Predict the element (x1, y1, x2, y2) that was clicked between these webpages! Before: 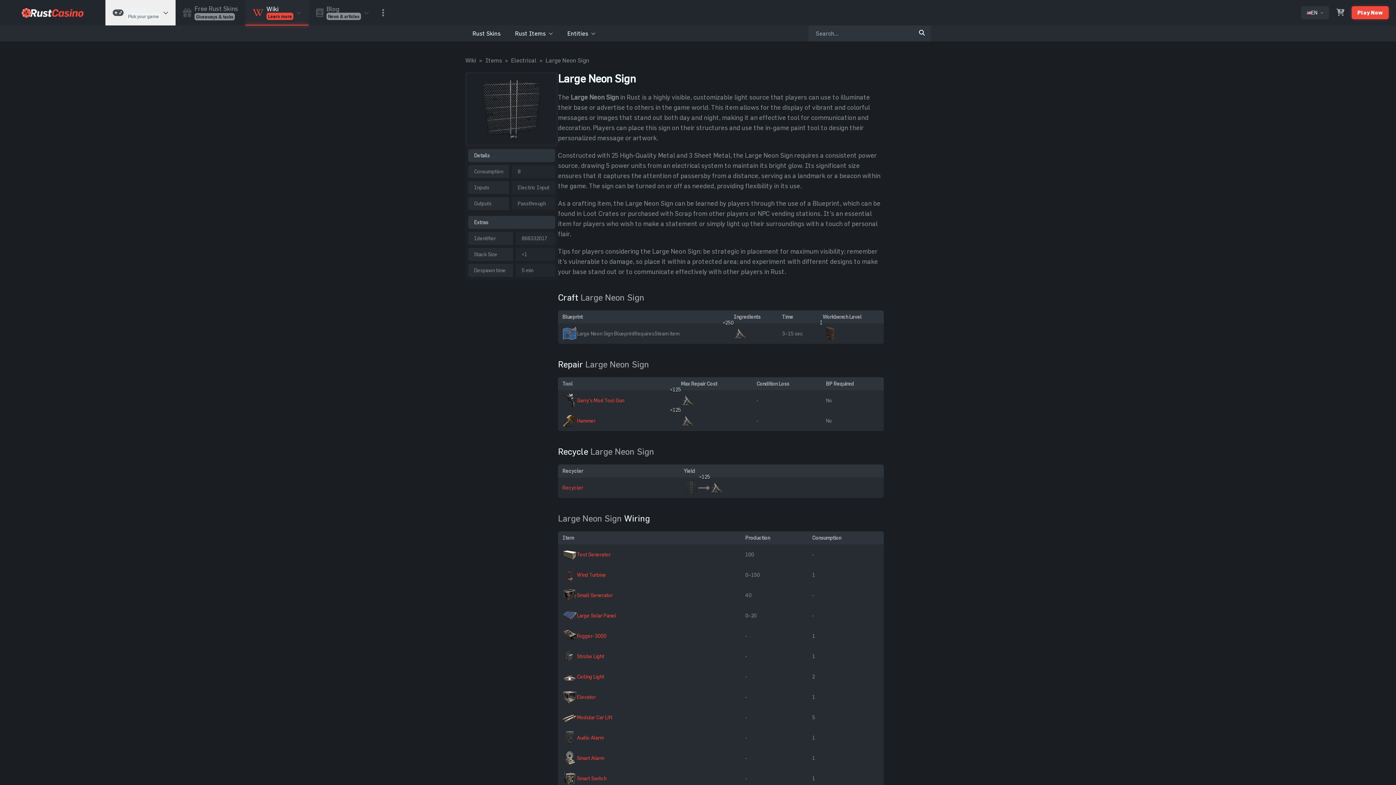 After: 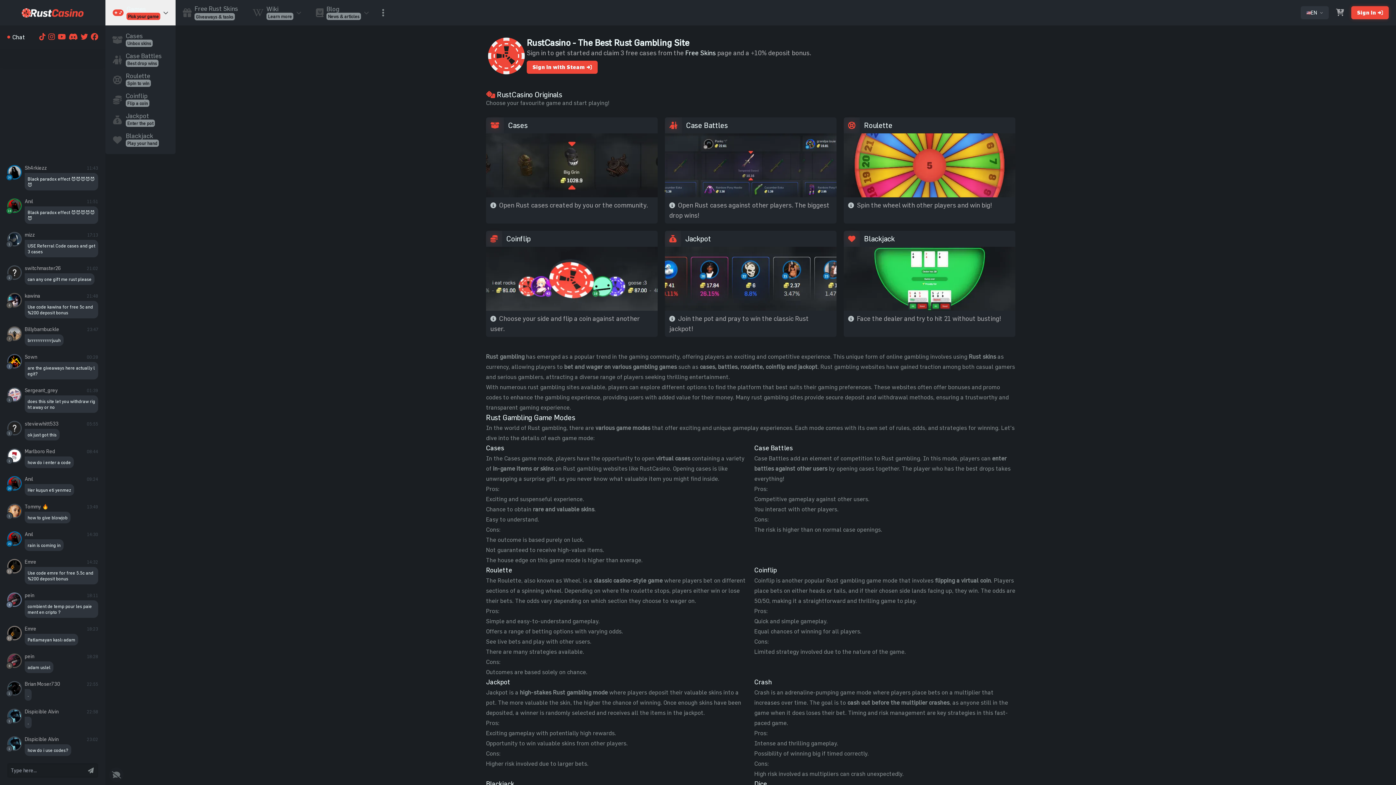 Action: bbox: (105, 0, 175, 25) label: Games